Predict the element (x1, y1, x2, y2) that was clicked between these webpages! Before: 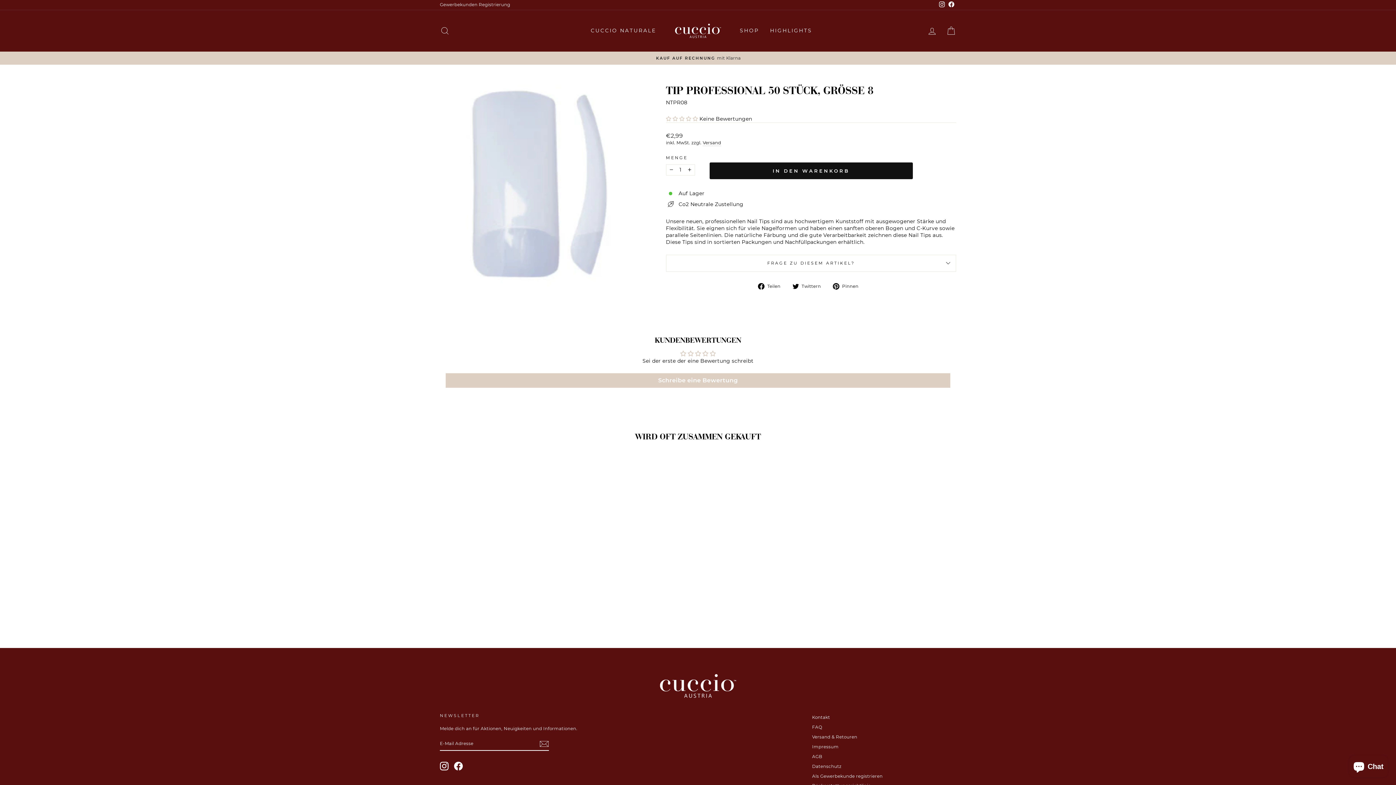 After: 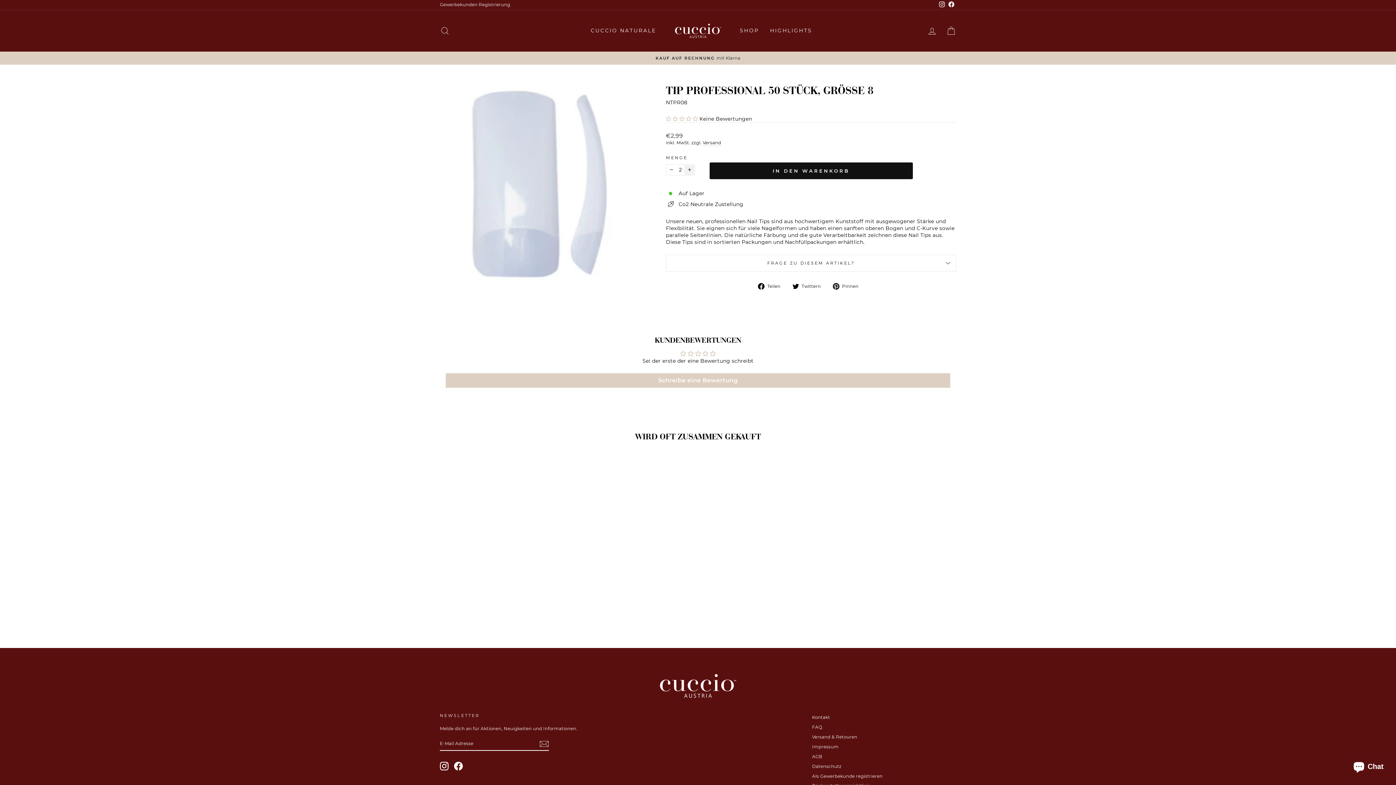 Action: bbox: (684, 164, 695, 175) label: Artikelmenge um eins erhöhen